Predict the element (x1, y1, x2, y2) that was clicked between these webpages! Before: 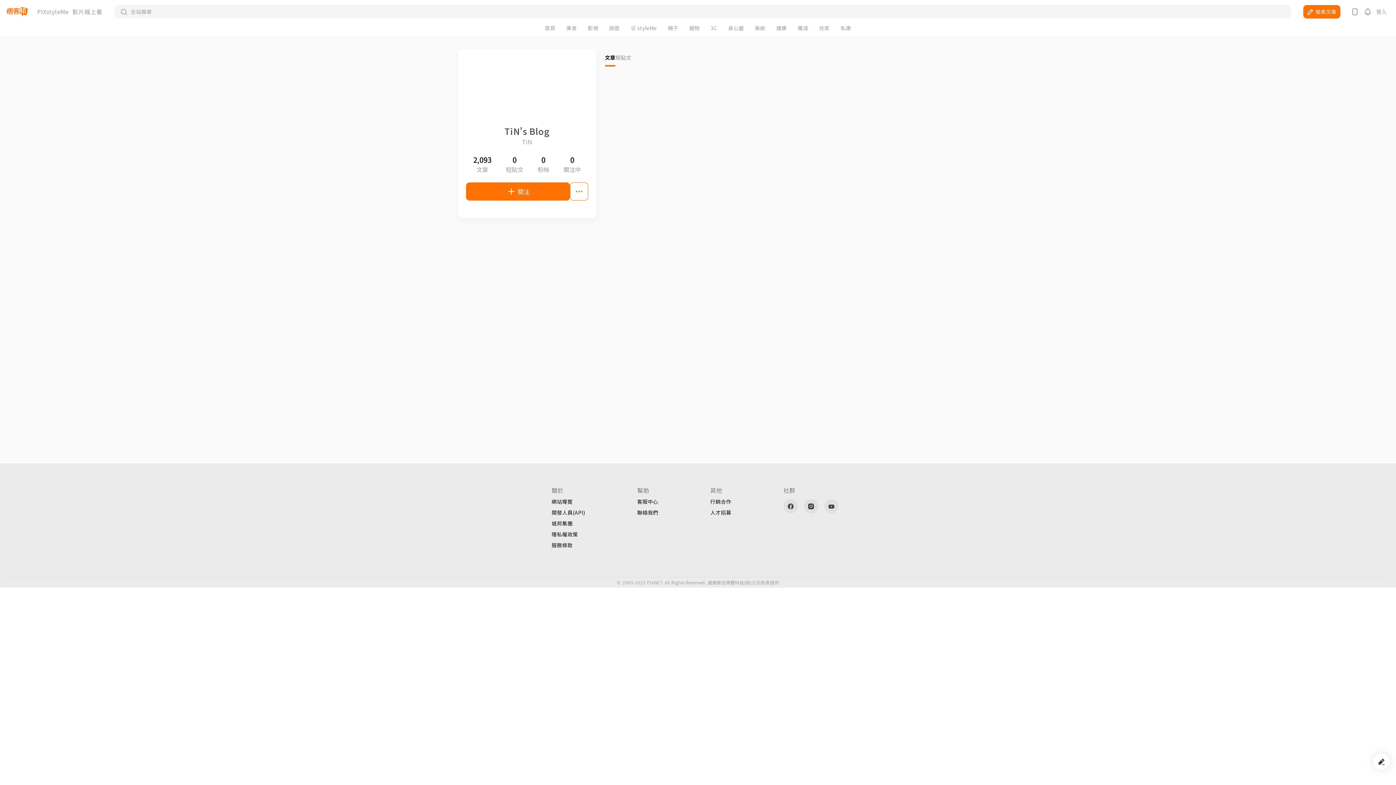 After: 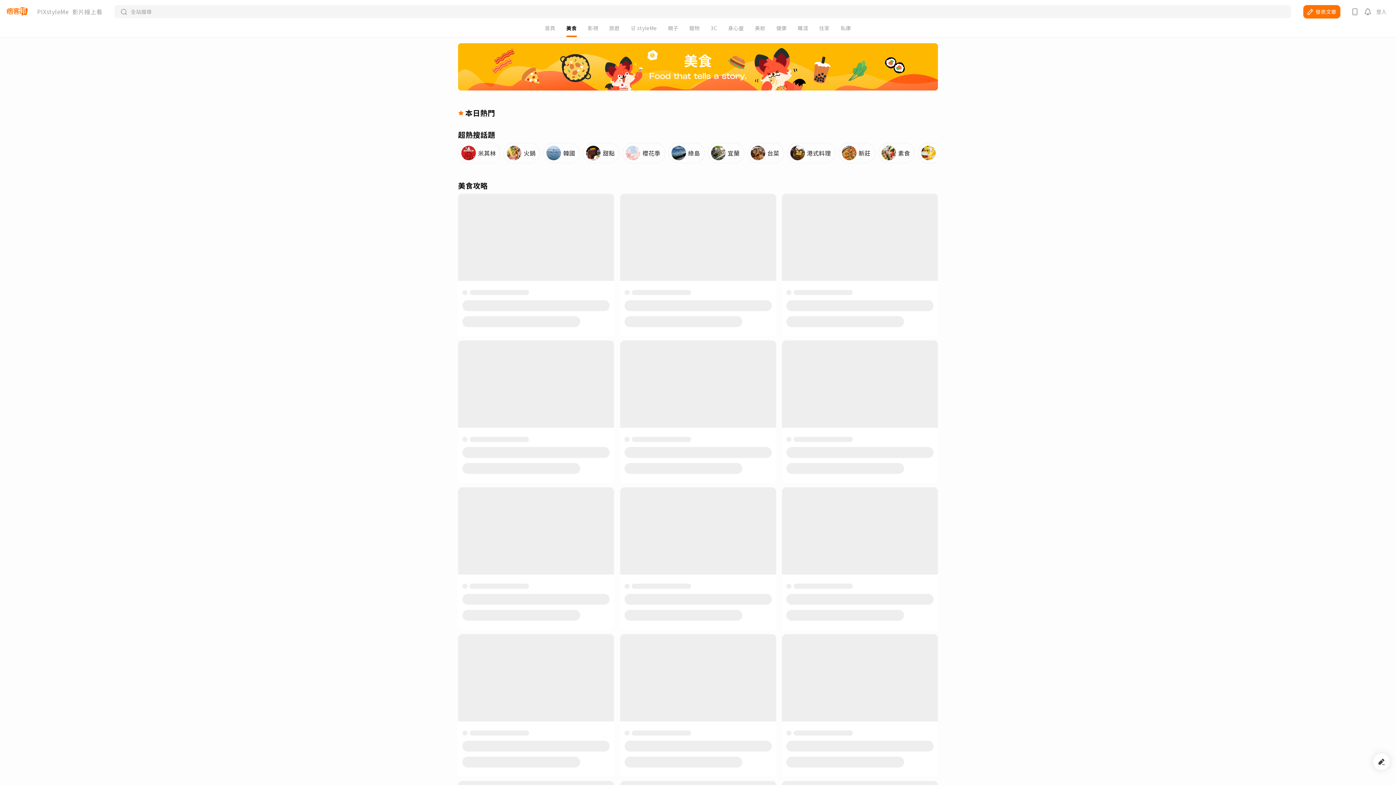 Action: bbox: (566, 25, 576, 30) label: 美食